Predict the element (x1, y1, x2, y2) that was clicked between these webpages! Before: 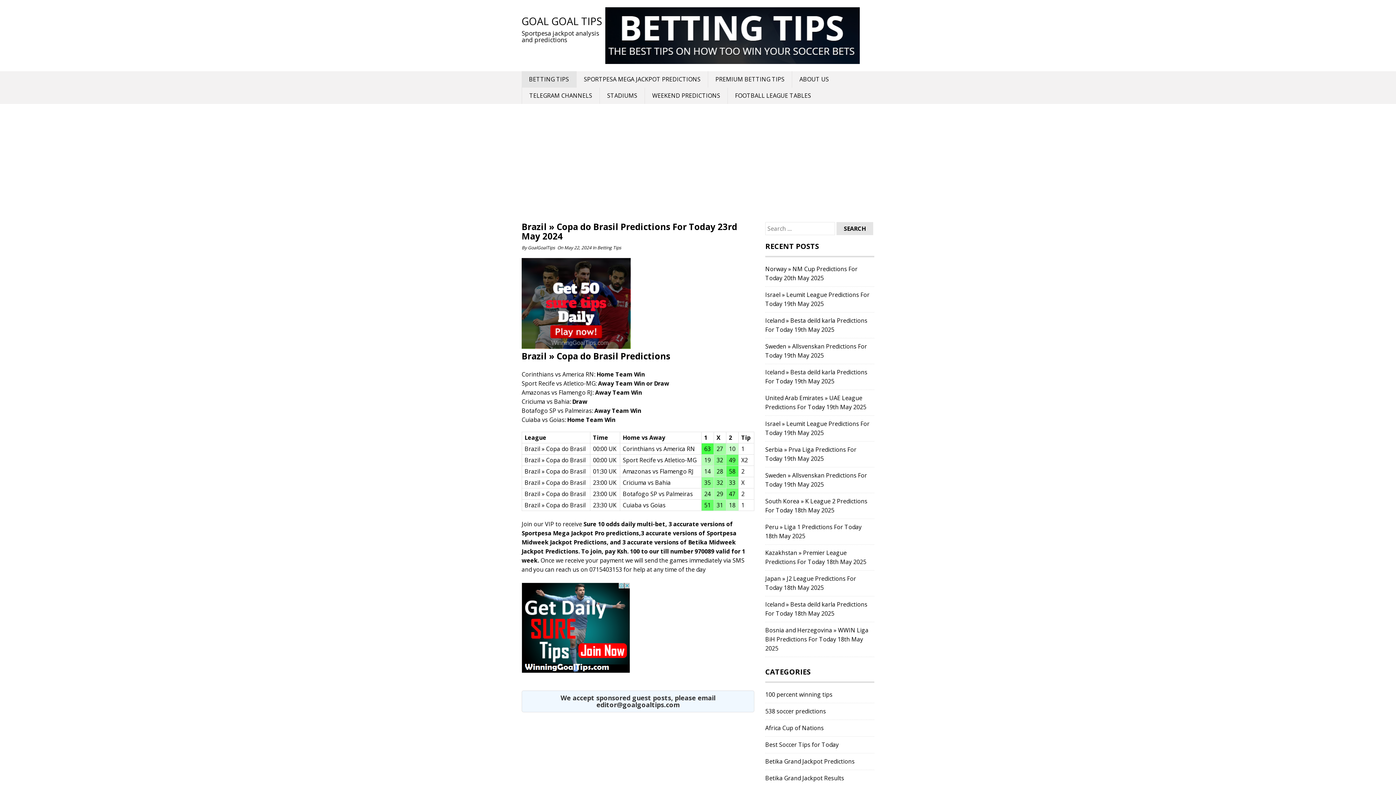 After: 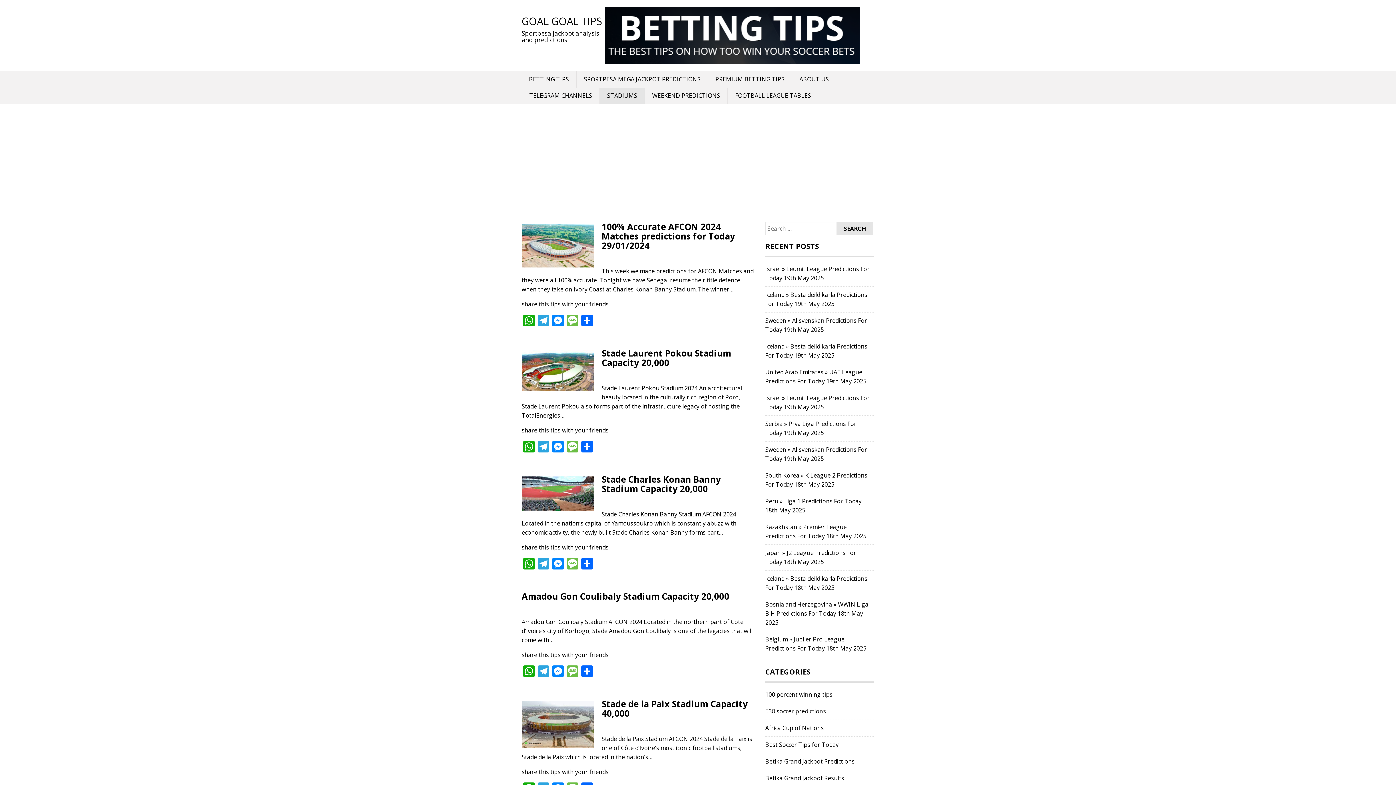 Action: bbox: (600, 87, 644, 104) label: STADIUMS